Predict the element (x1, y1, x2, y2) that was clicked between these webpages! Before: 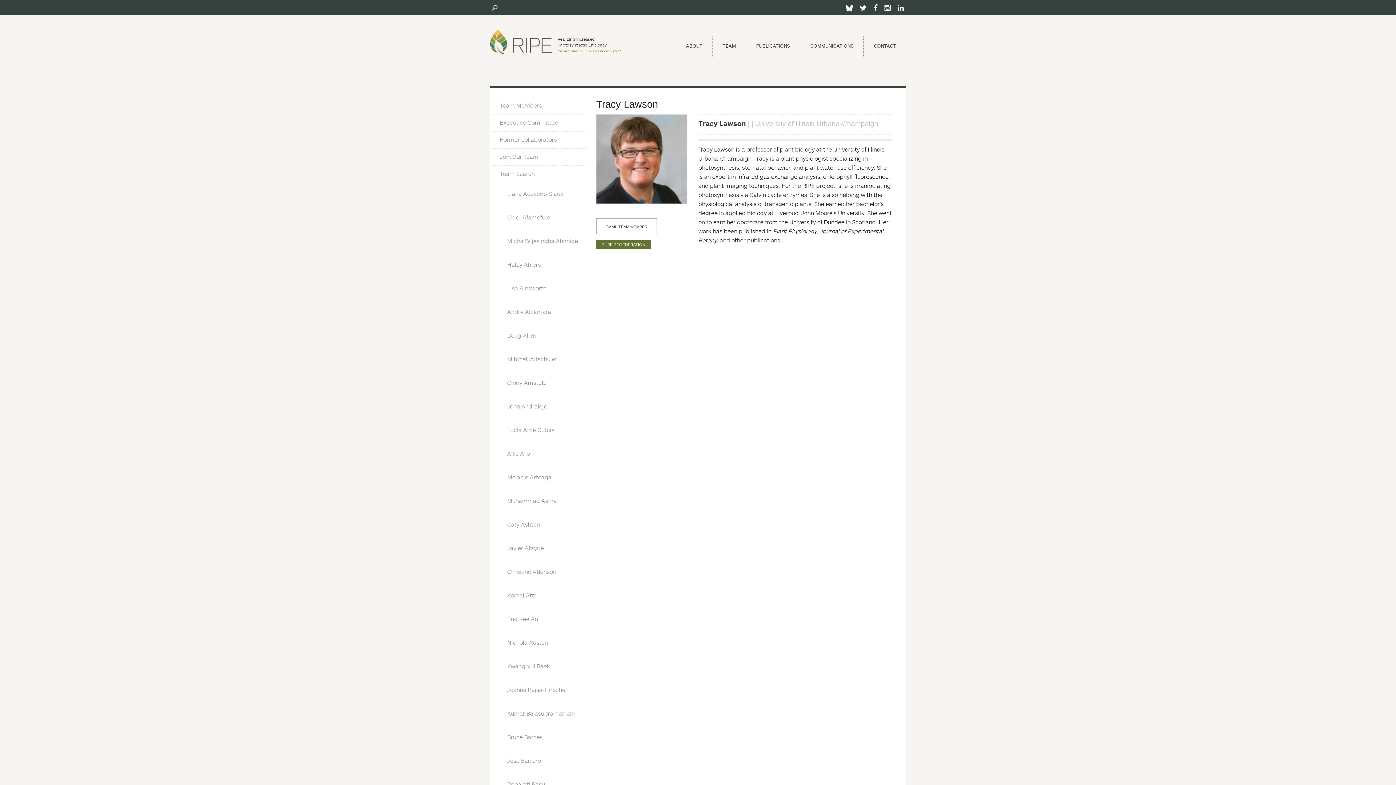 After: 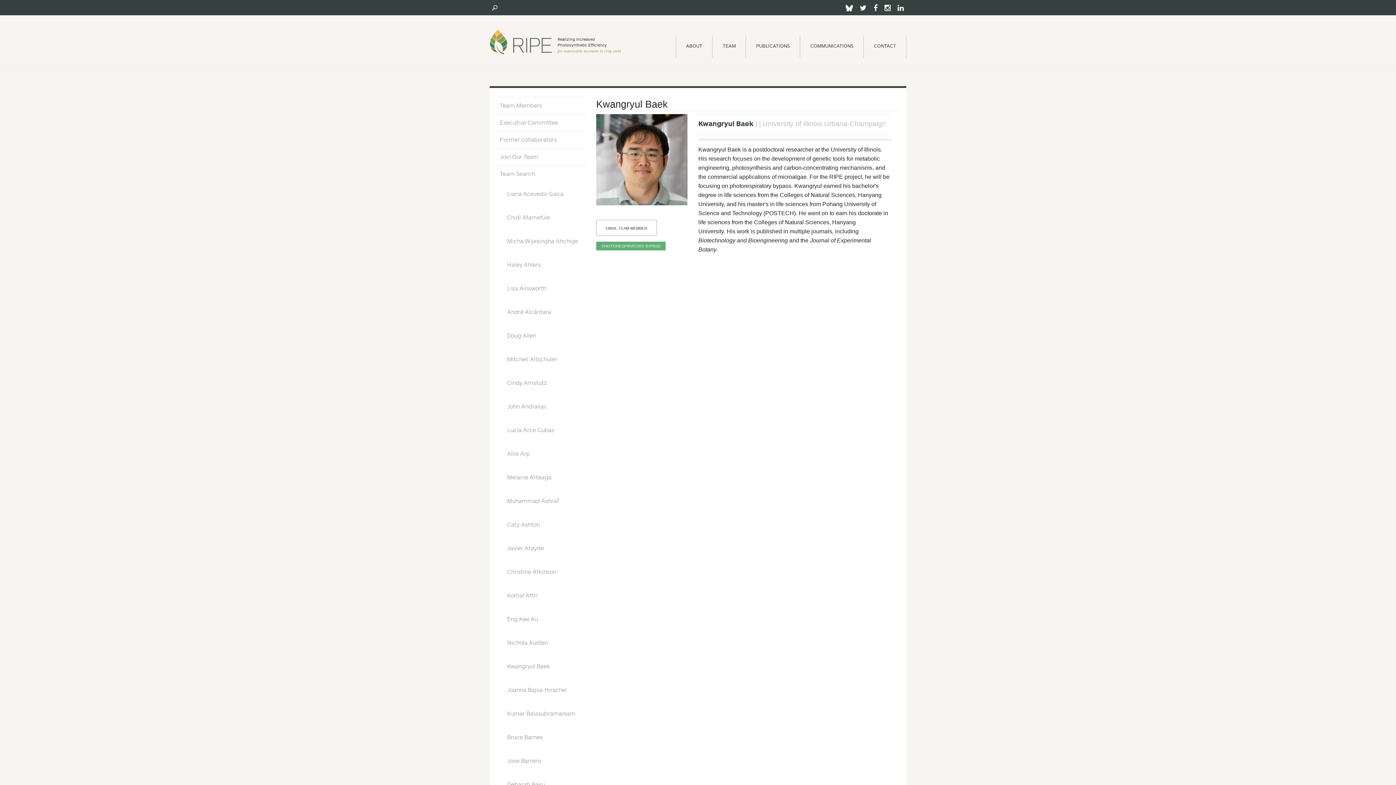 Action: label: Kwangryul Baek bbox: (500, 658, 583, 674)